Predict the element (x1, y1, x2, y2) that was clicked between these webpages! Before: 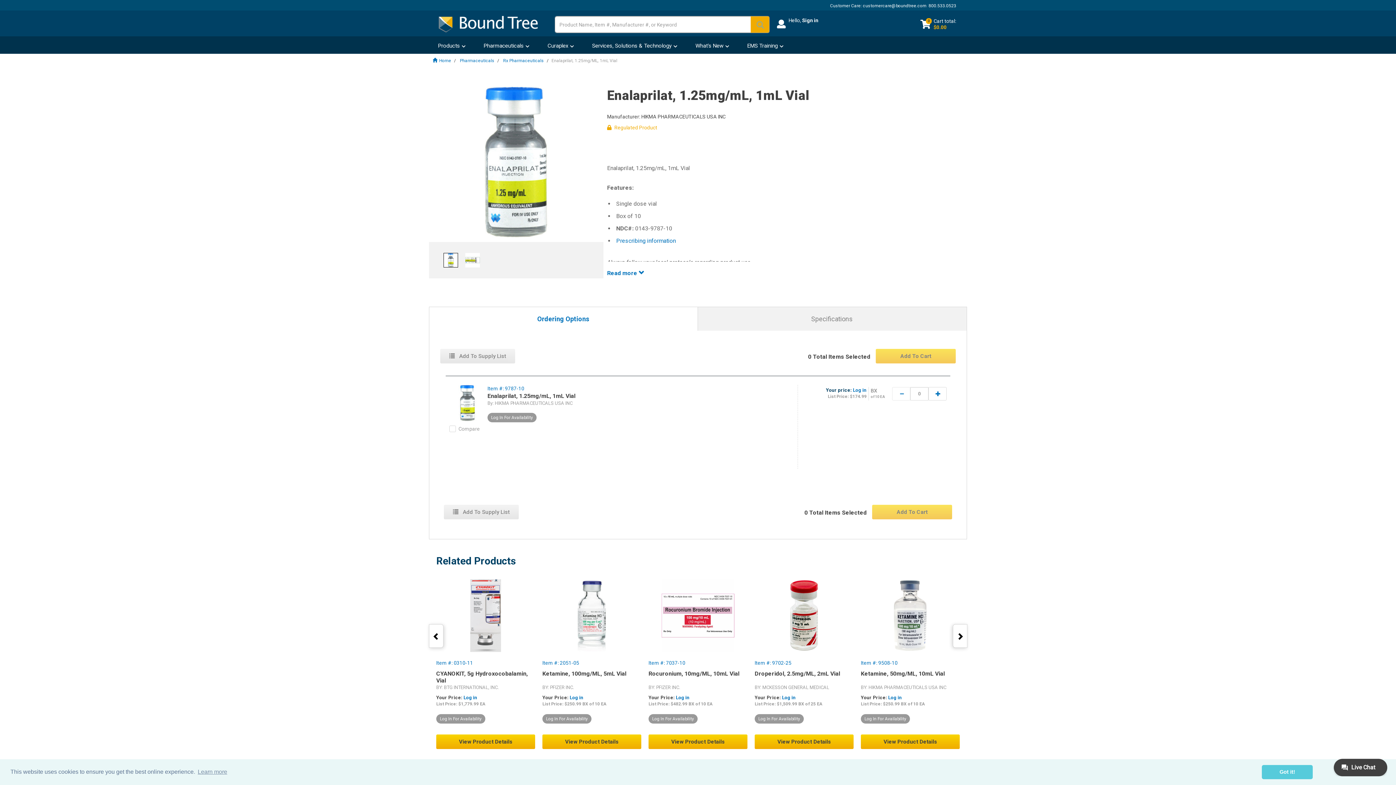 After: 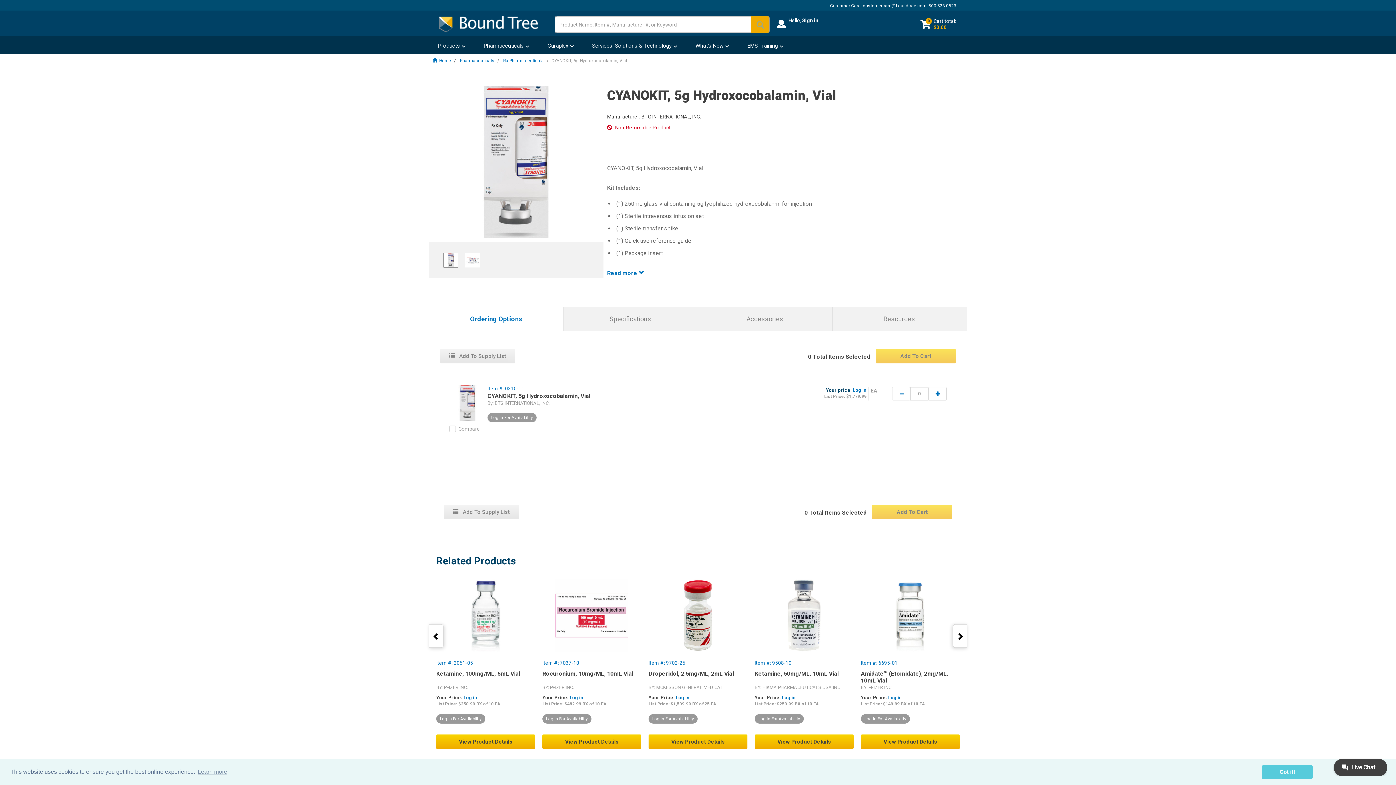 Action: bbox: (436, 734, 535, 749) label: View Product Details